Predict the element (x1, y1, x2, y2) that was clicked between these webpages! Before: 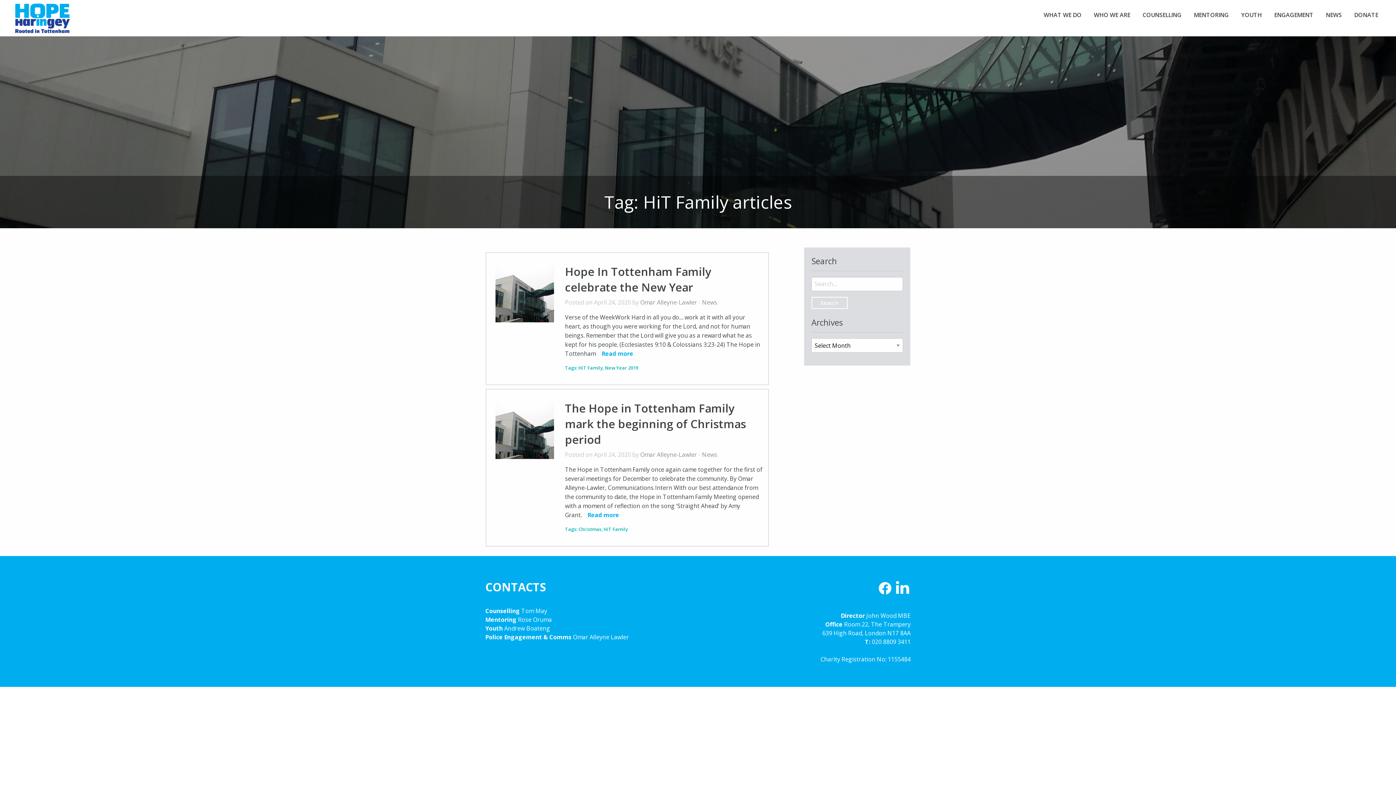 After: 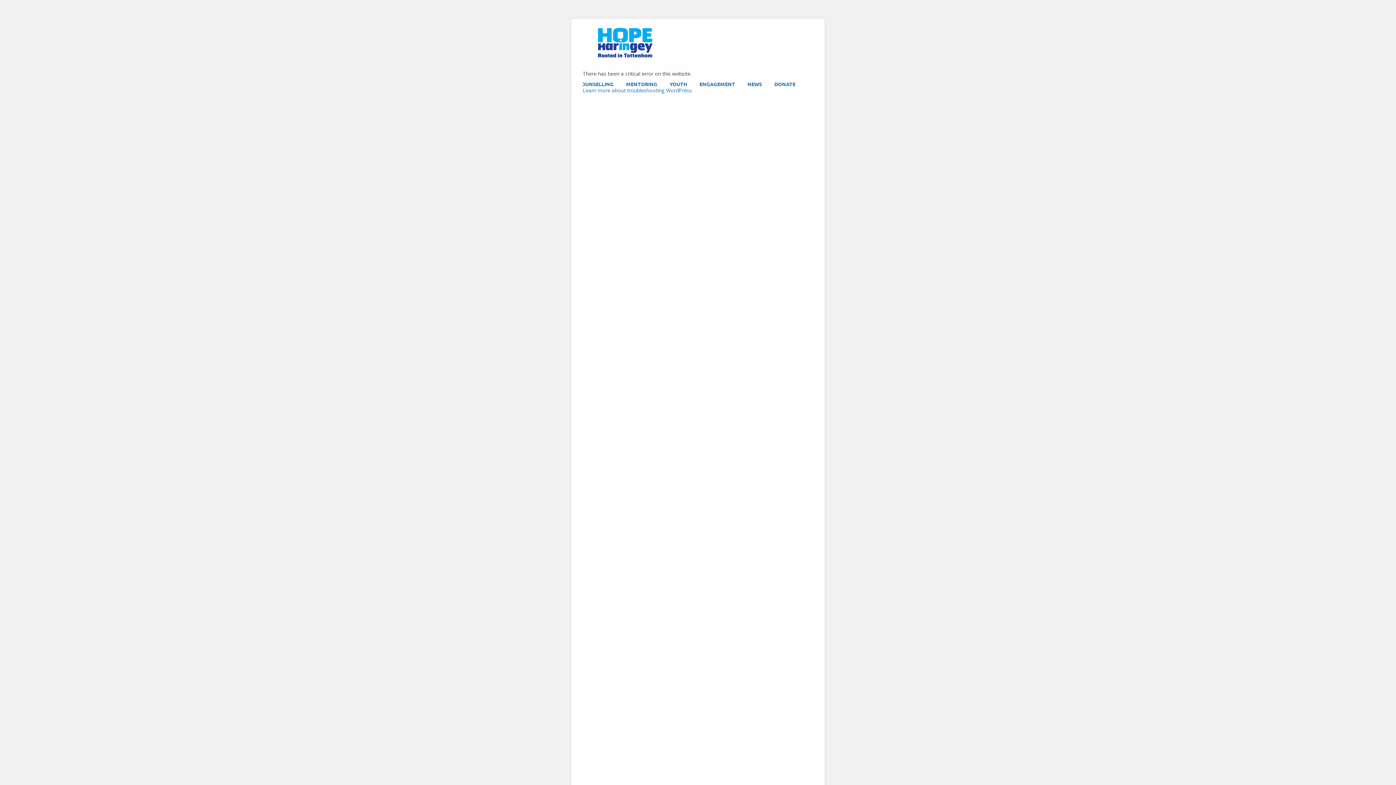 Action: bbox: (640, 450, 697, 458) label: Omar Alleyne-Lawler